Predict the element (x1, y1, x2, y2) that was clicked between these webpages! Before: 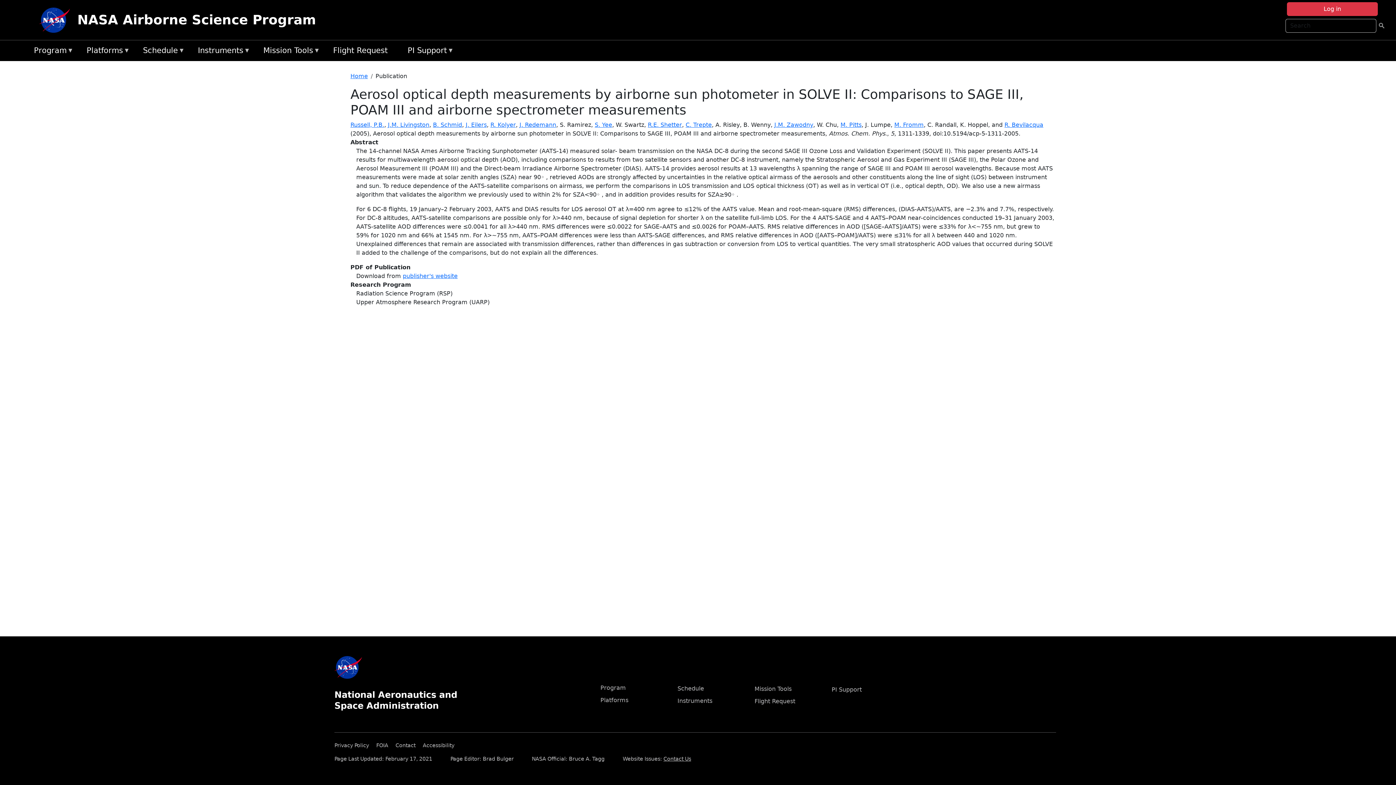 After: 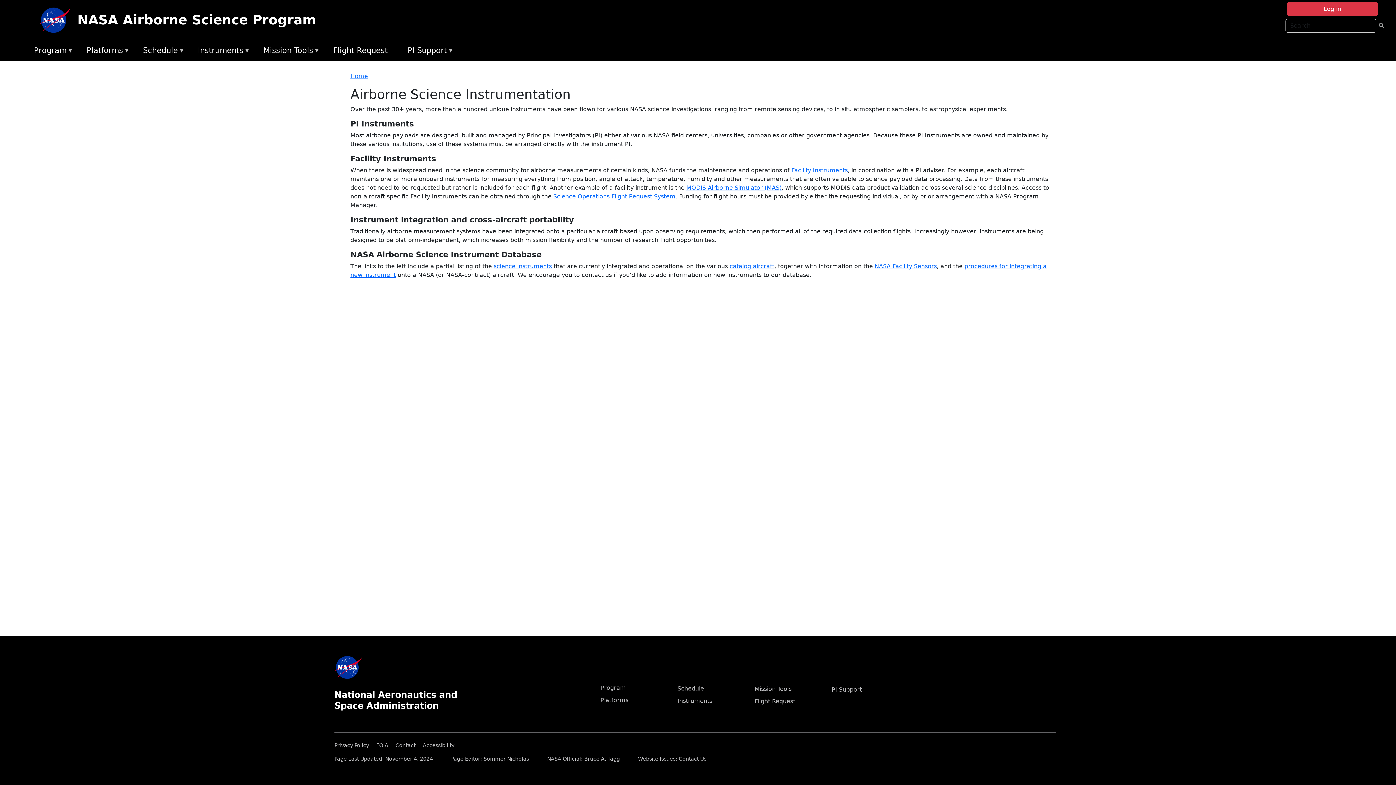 Action: bbox: (194, 43, 259, 58) label: Instruments
»